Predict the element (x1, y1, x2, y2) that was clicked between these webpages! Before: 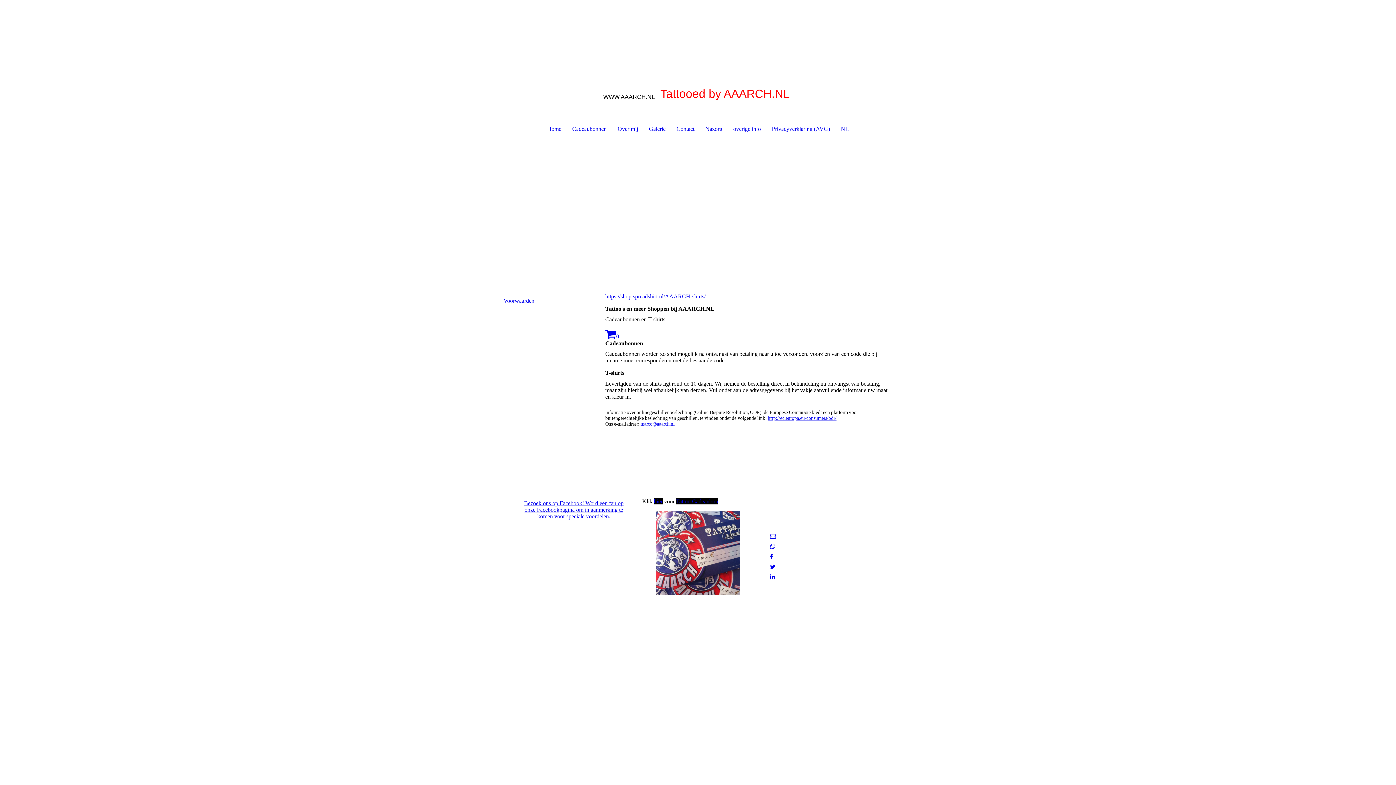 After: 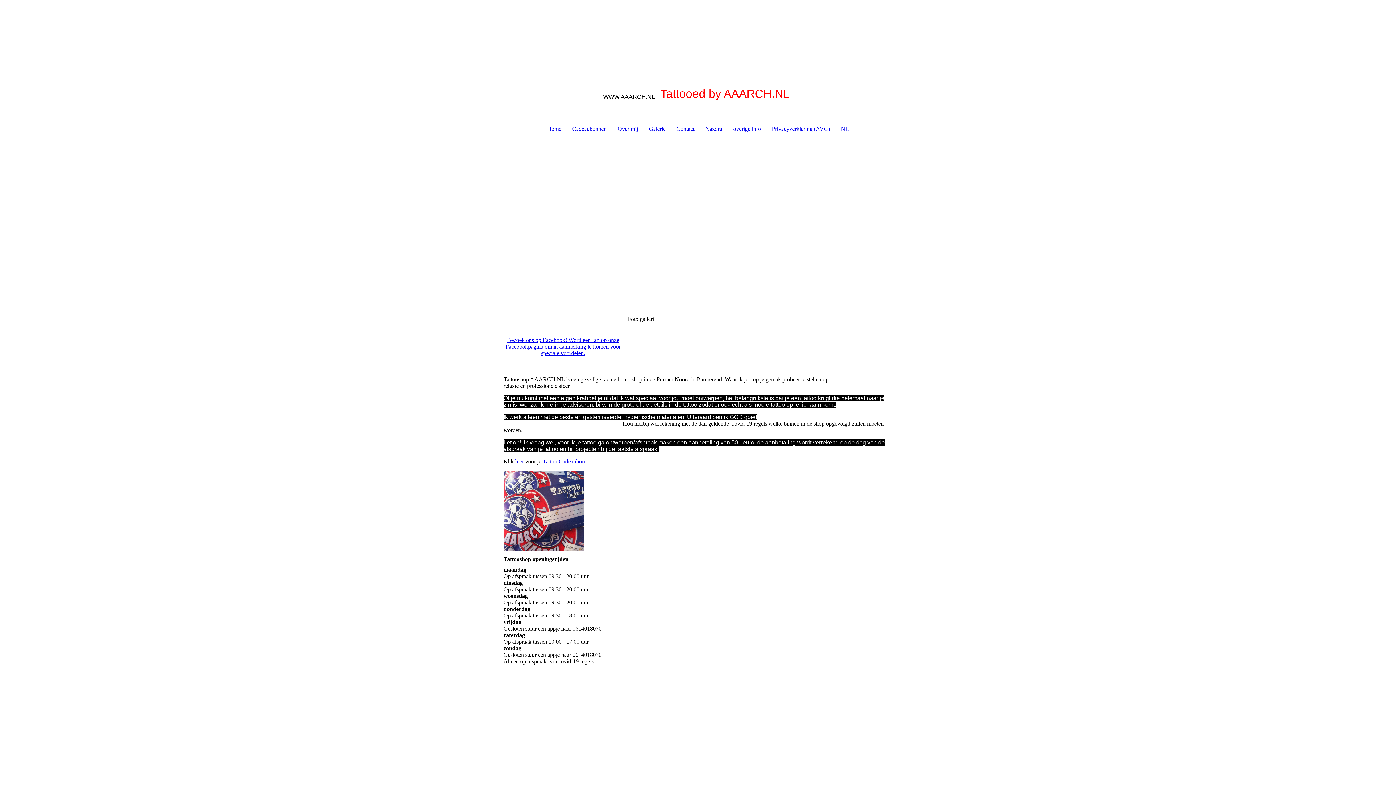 Action: bbox: (835, 121, 854, 137) label: NL